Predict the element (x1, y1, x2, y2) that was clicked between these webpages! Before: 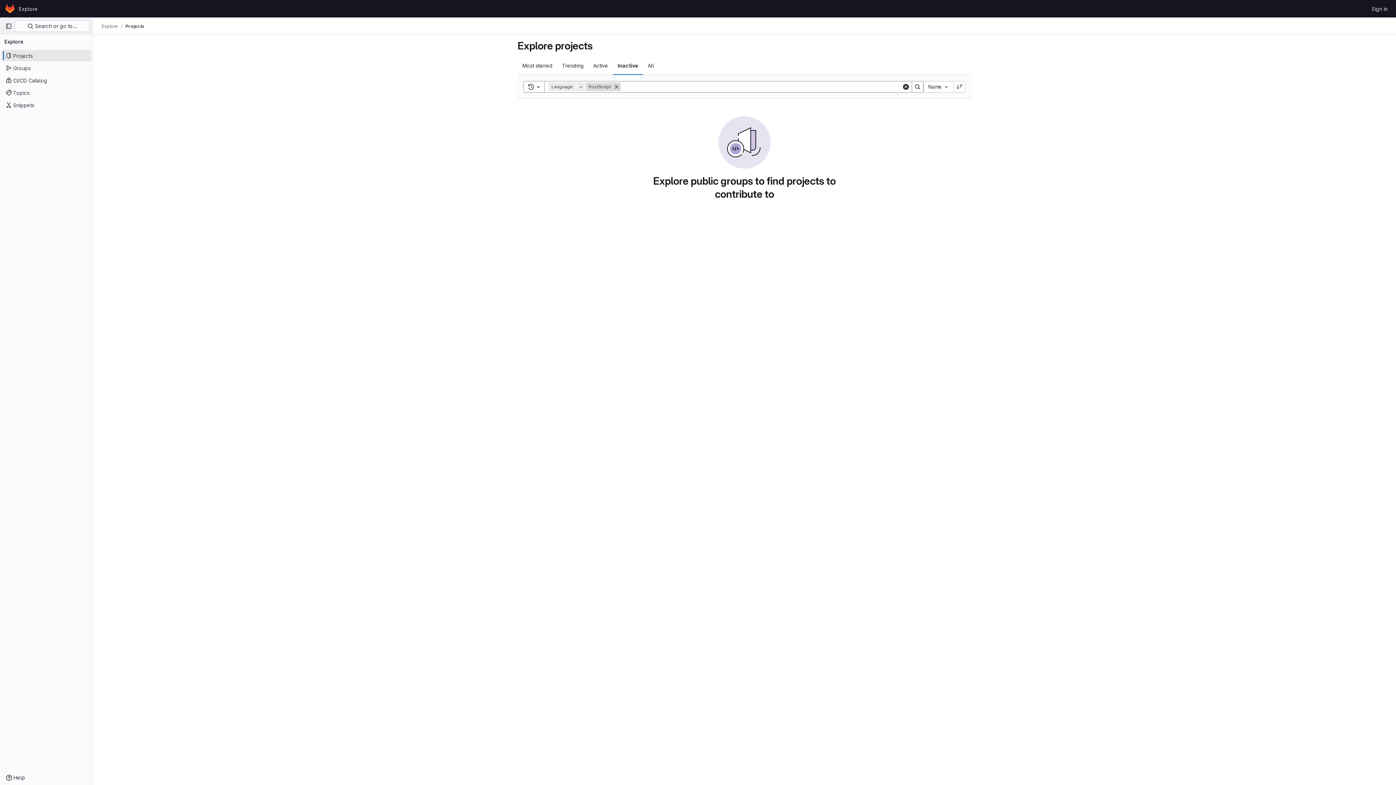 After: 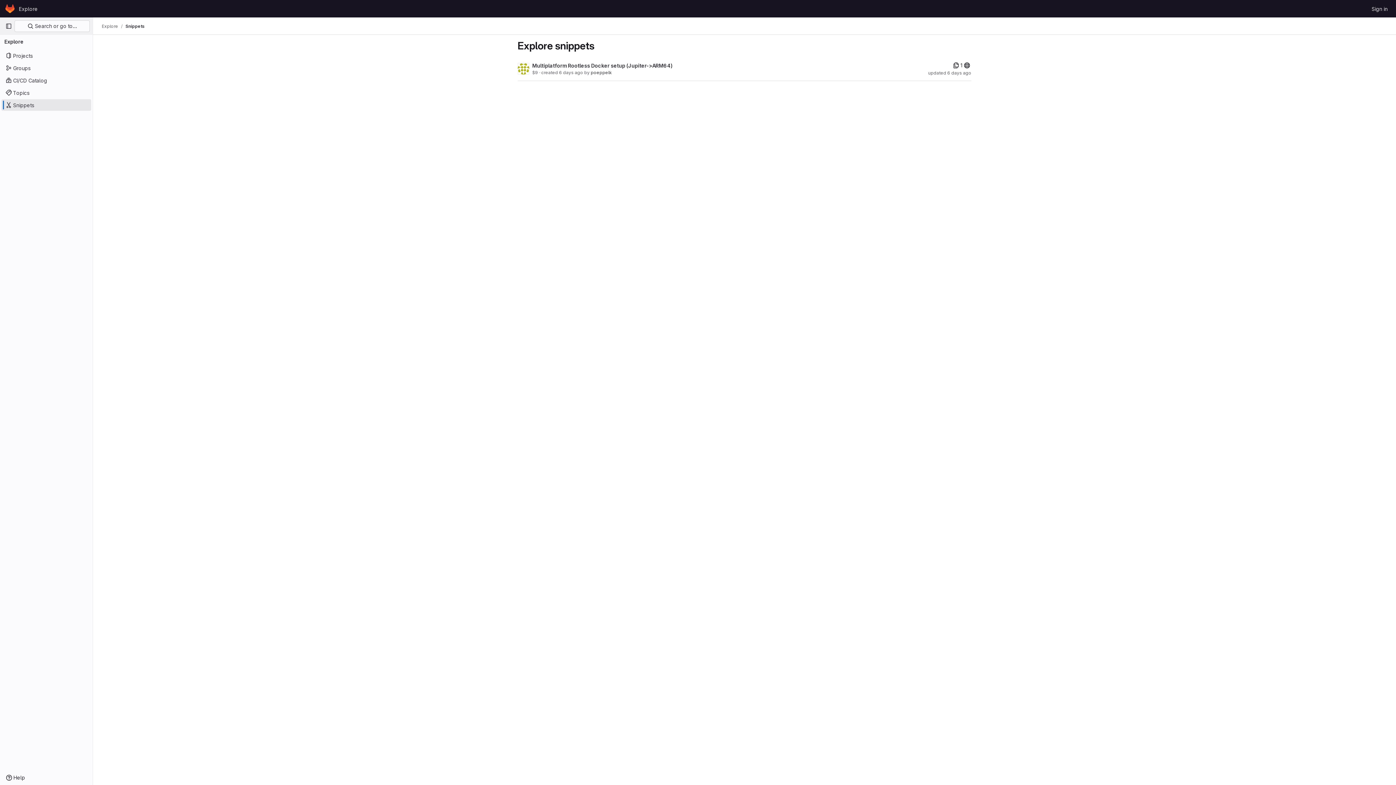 Action: label: Snippets bbox: (1, 99, 91, 110)